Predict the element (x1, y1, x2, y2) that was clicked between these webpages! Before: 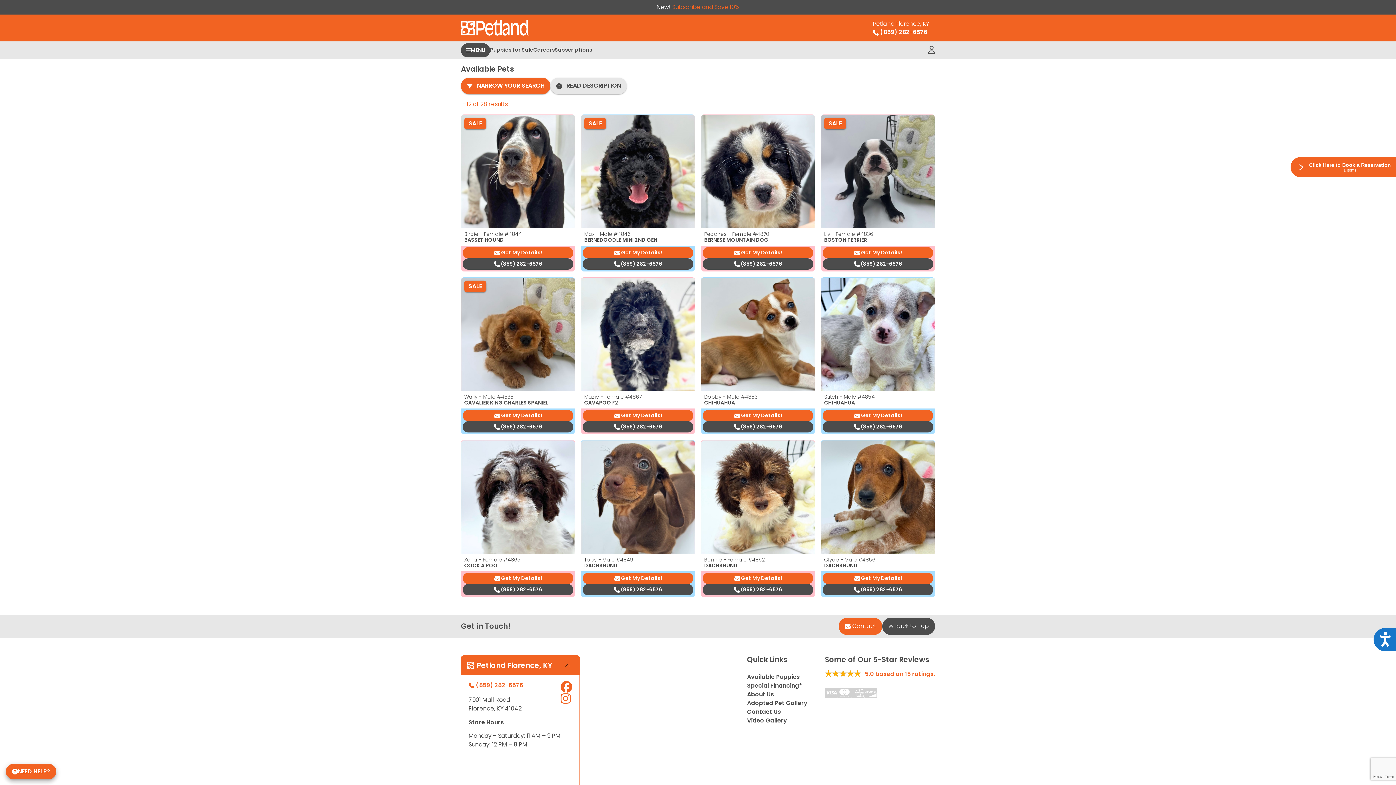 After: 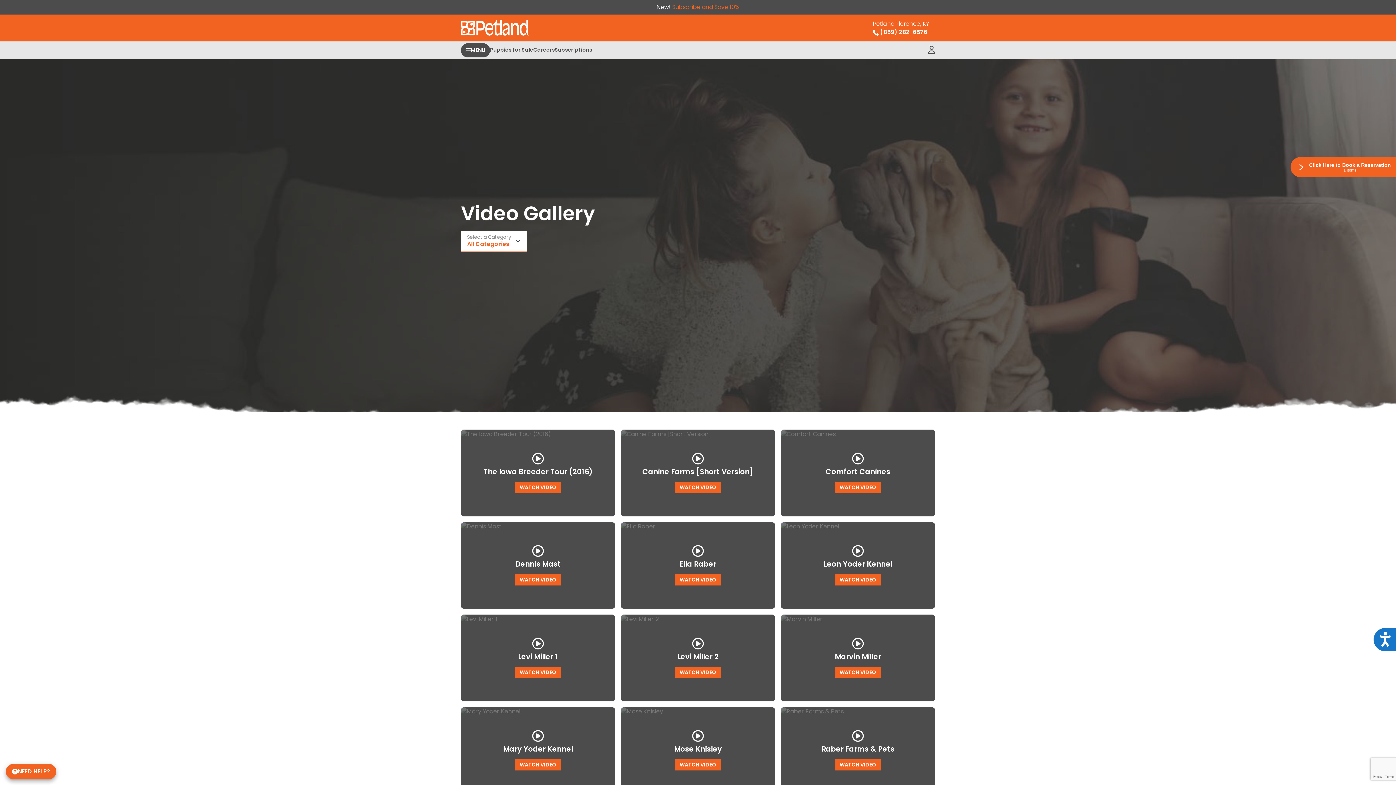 Action: bbox: (747, 716, 807, 725) label: Video Gallery